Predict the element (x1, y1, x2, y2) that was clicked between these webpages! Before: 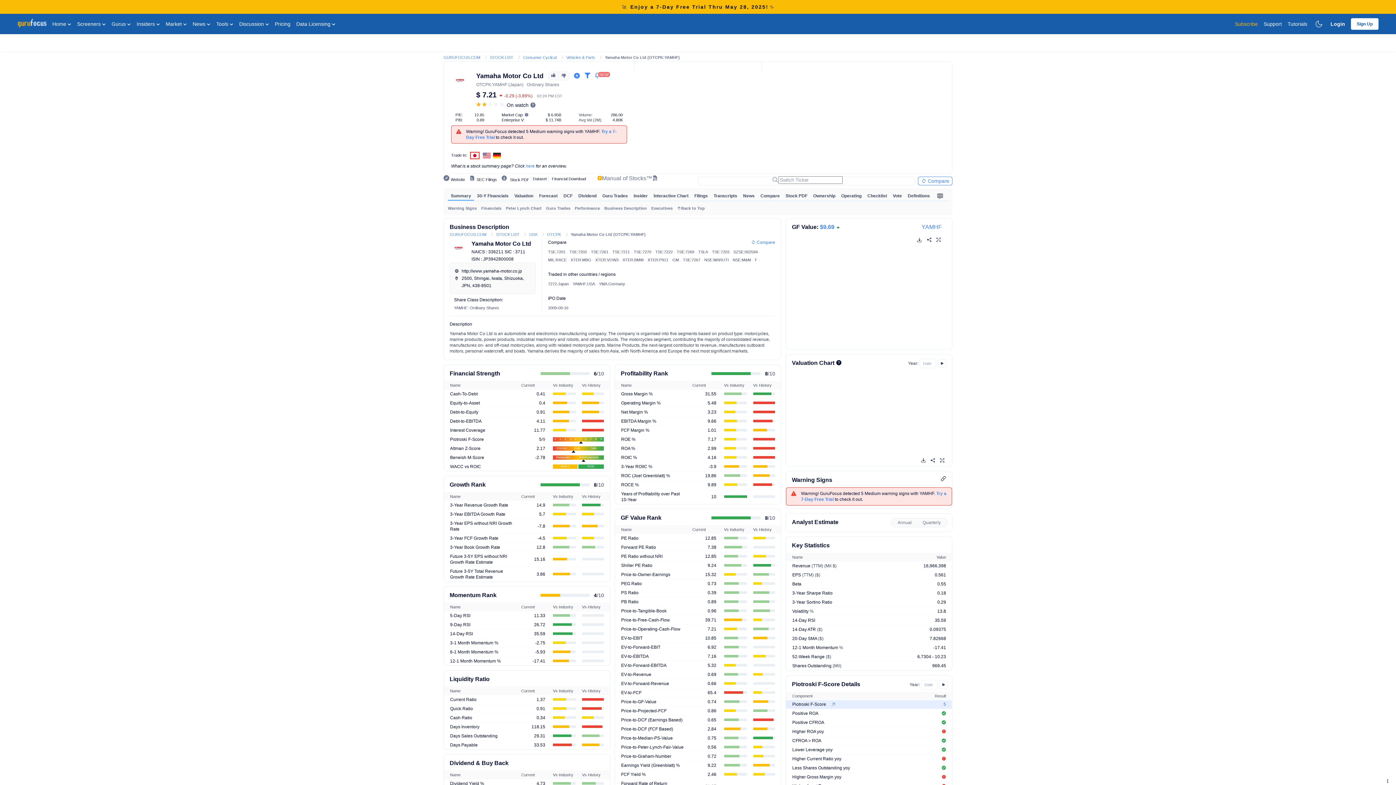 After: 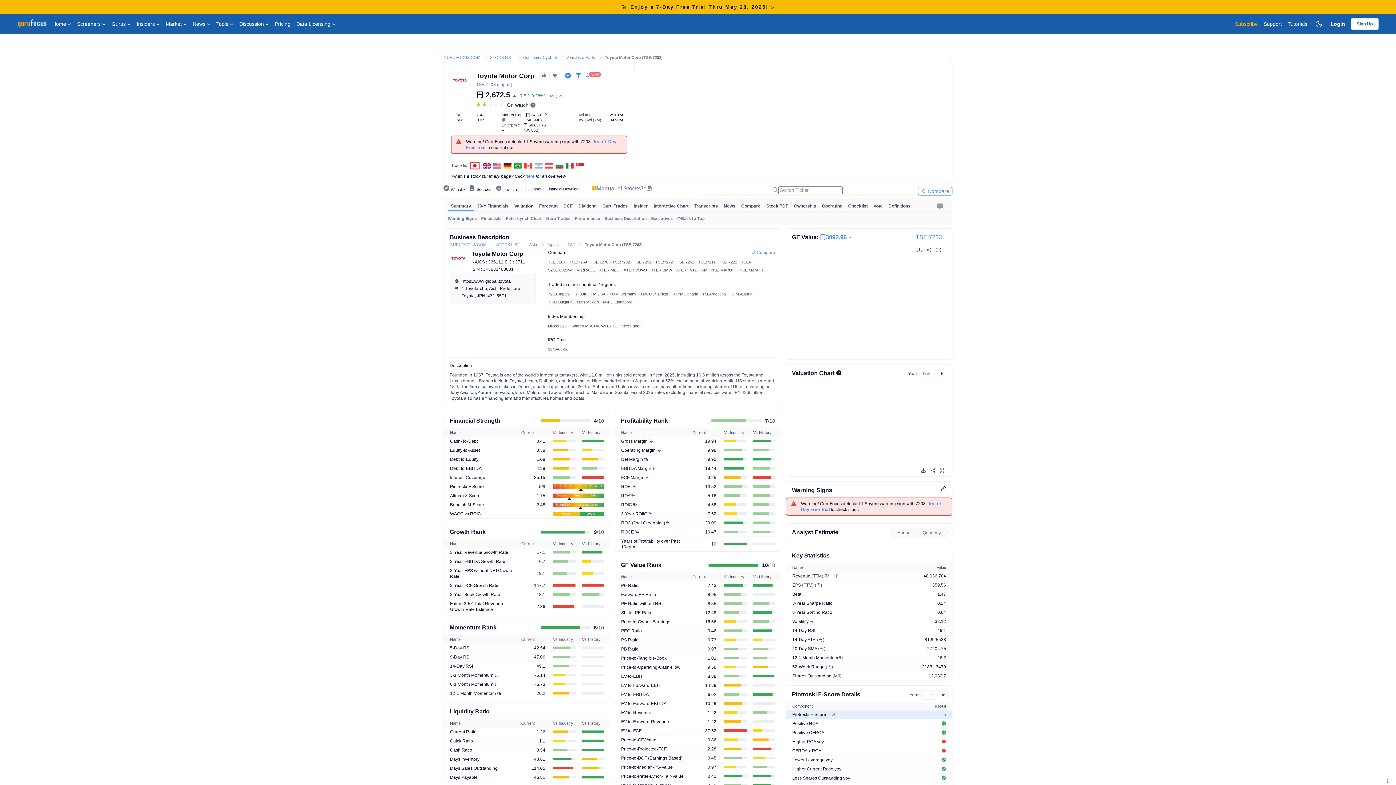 Action: label: TSE:7203 bbox: (712, 249, 729, 254)